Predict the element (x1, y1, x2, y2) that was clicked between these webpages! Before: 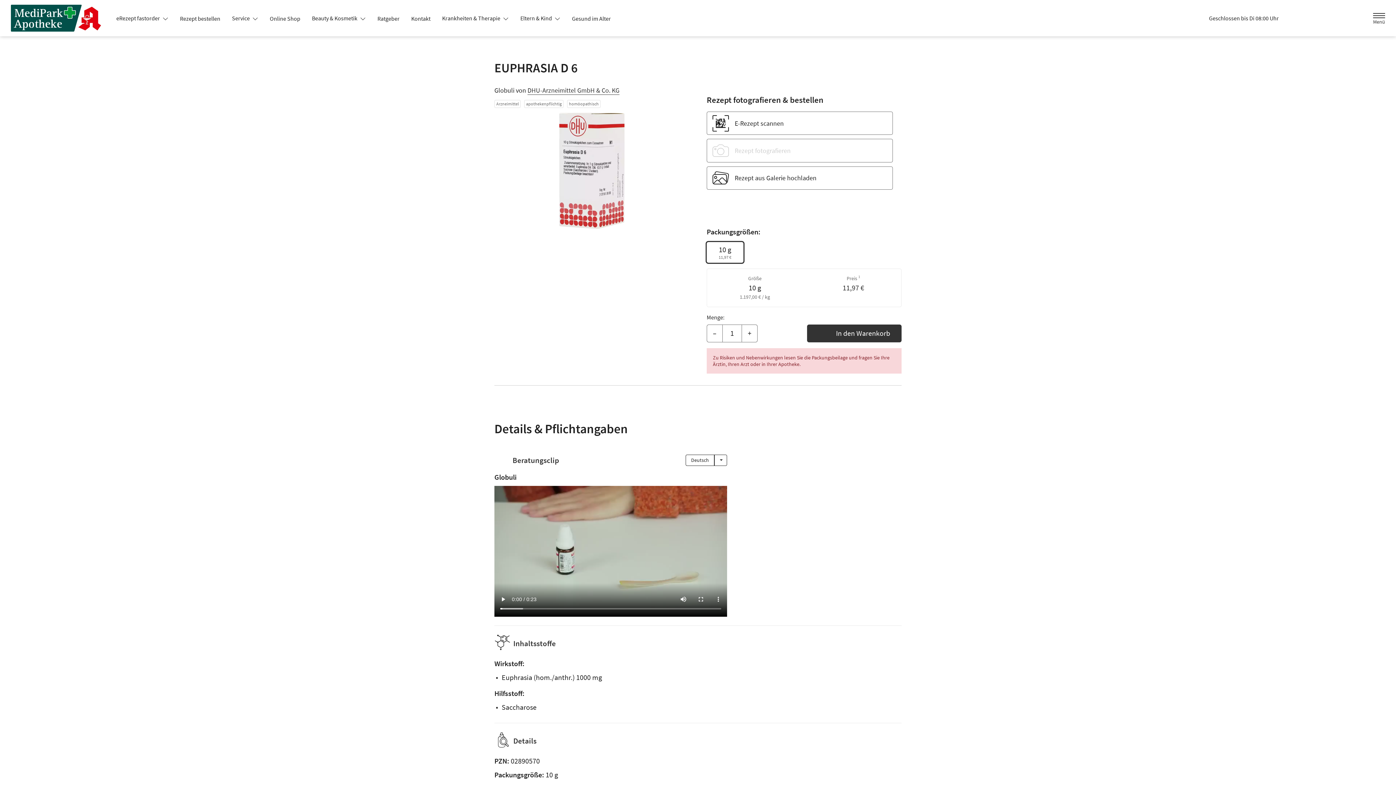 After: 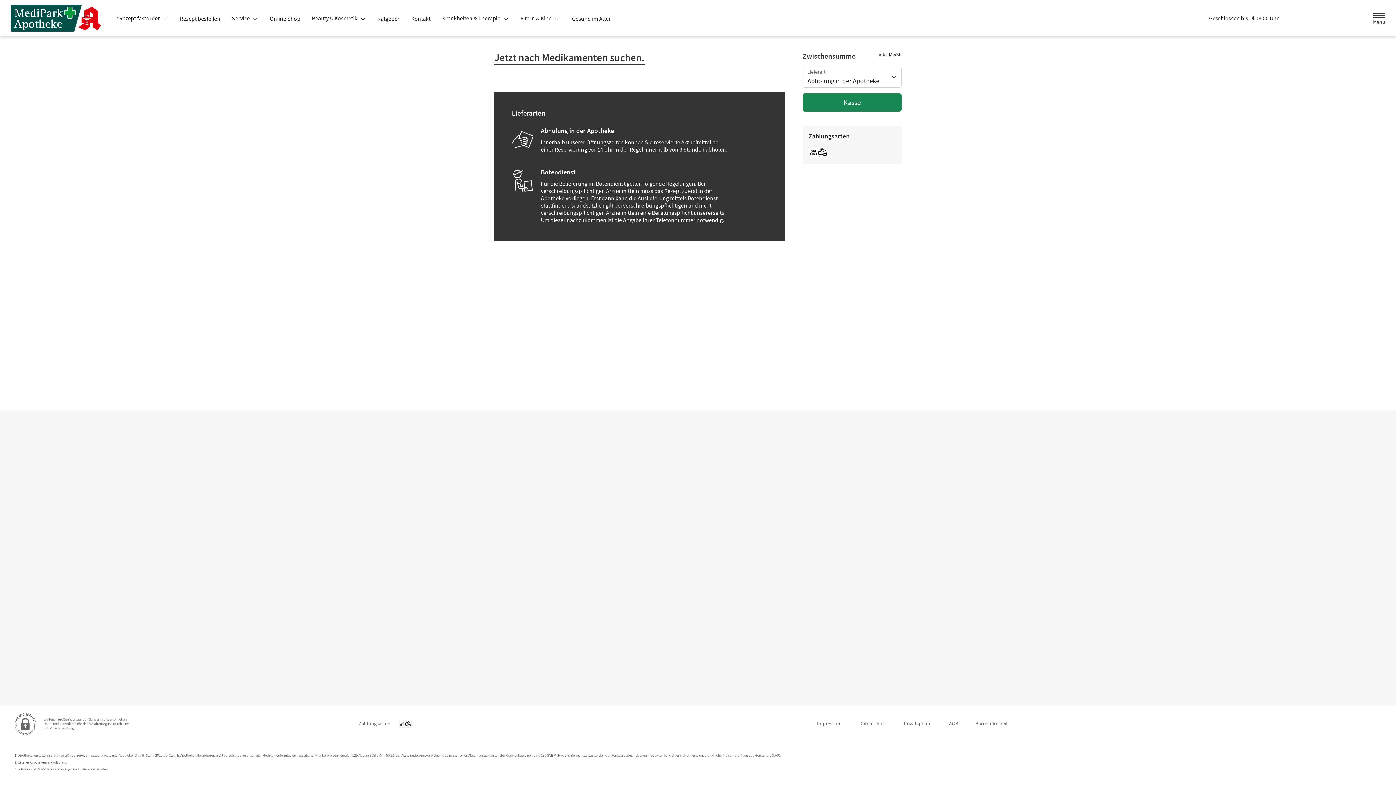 Action: label: Hier Warenkorb öffnen bbox: (1327, 10, 1345, 26)